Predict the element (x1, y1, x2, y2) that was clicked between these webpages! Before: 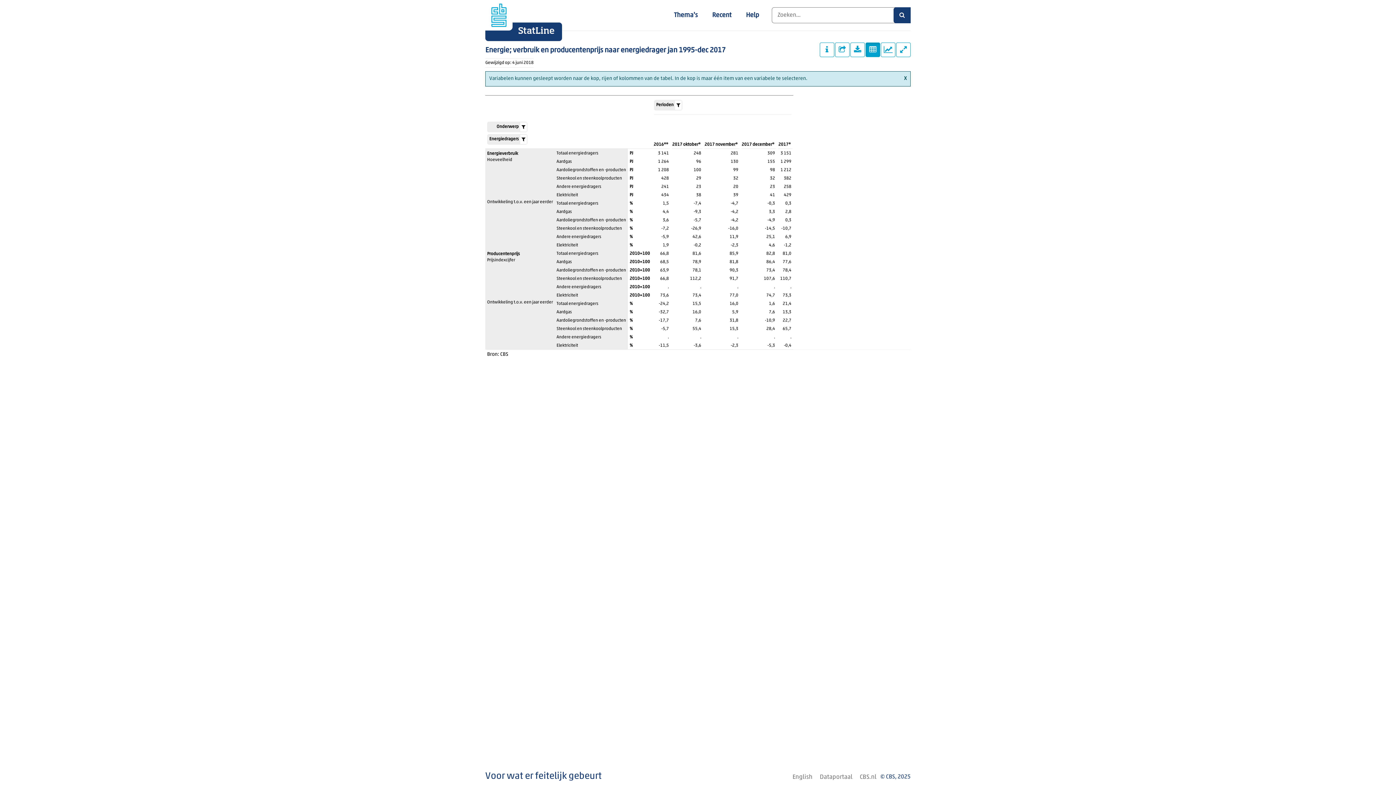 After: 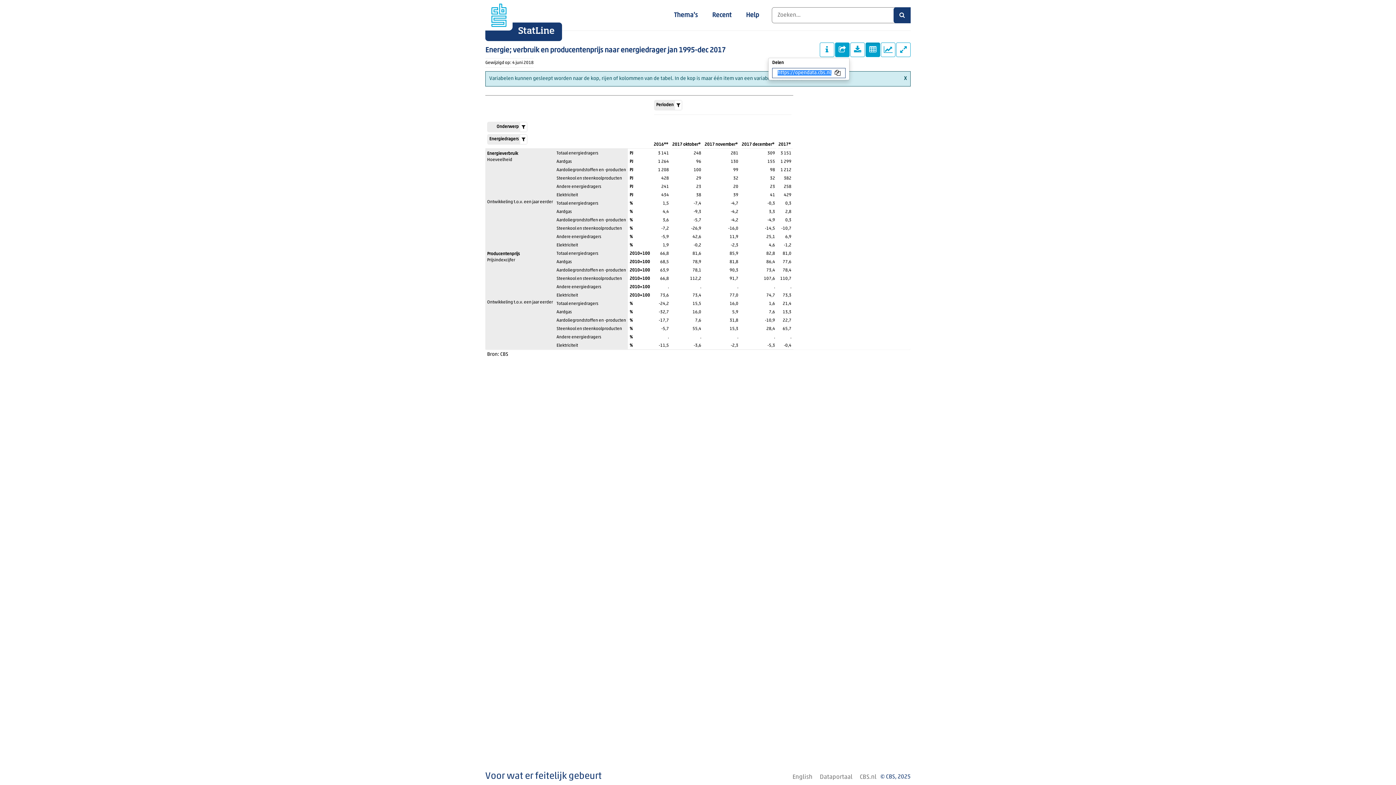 Action: bbox: (835, 42, 849, 57)